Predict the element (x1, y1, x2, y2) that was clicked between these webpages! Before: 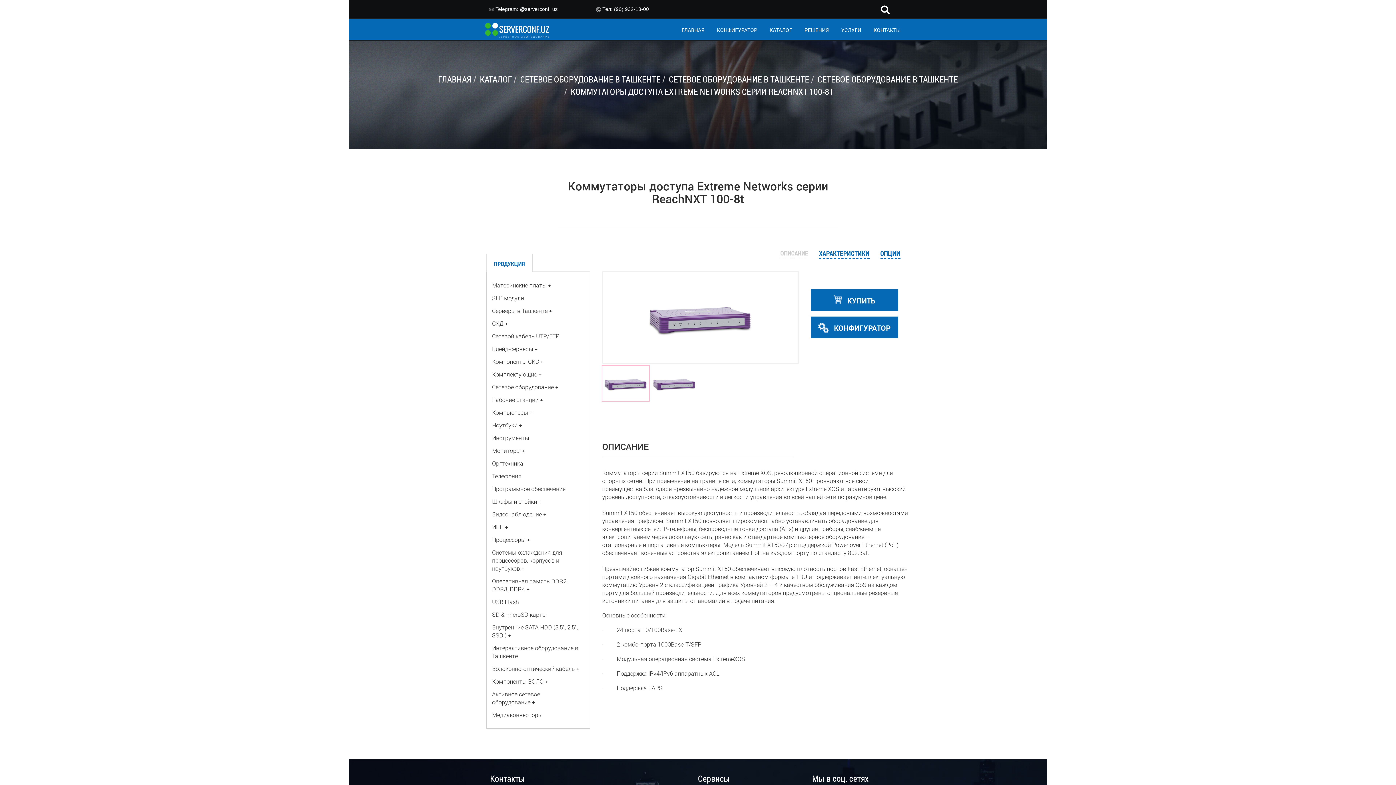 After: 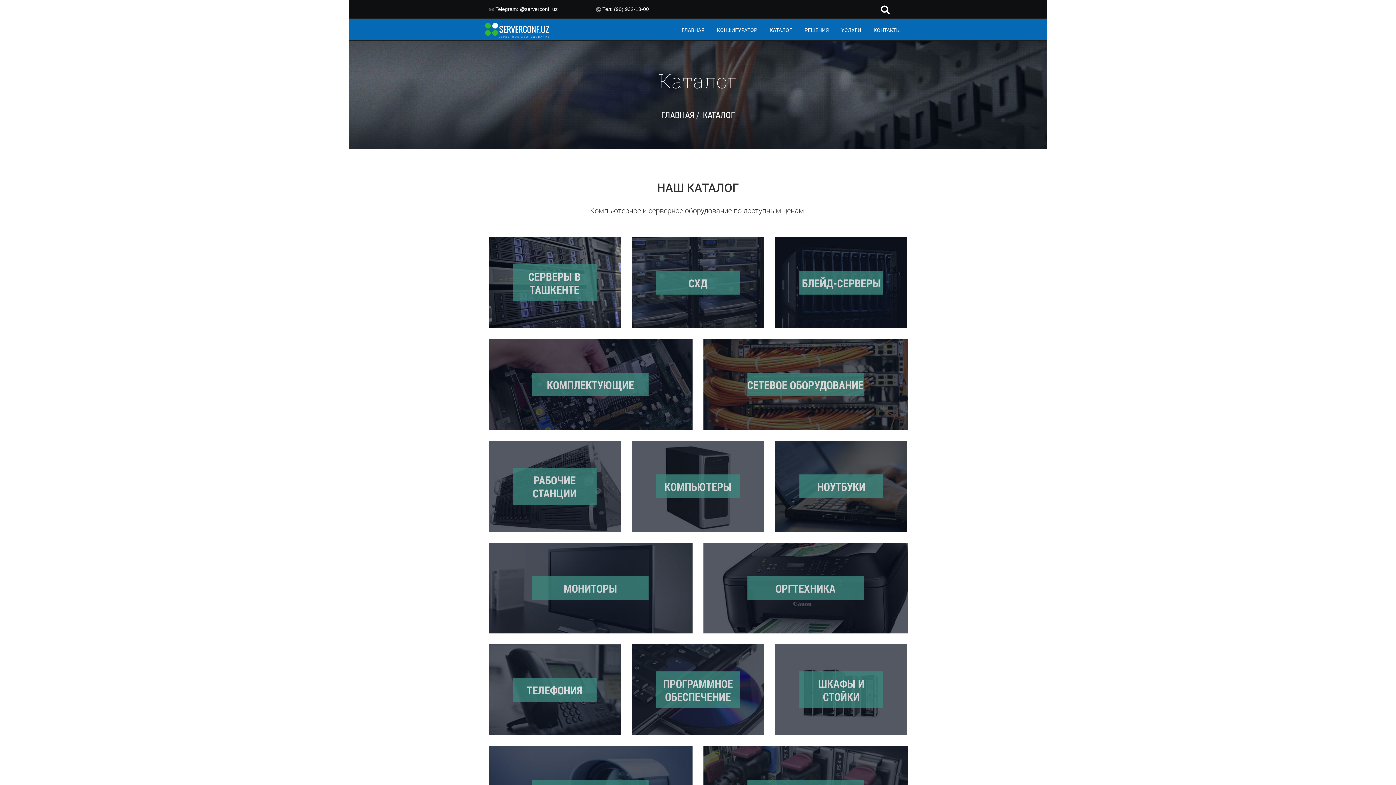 Action: bbox: (480, 73, 512, 85) label: КАТАЛОГ